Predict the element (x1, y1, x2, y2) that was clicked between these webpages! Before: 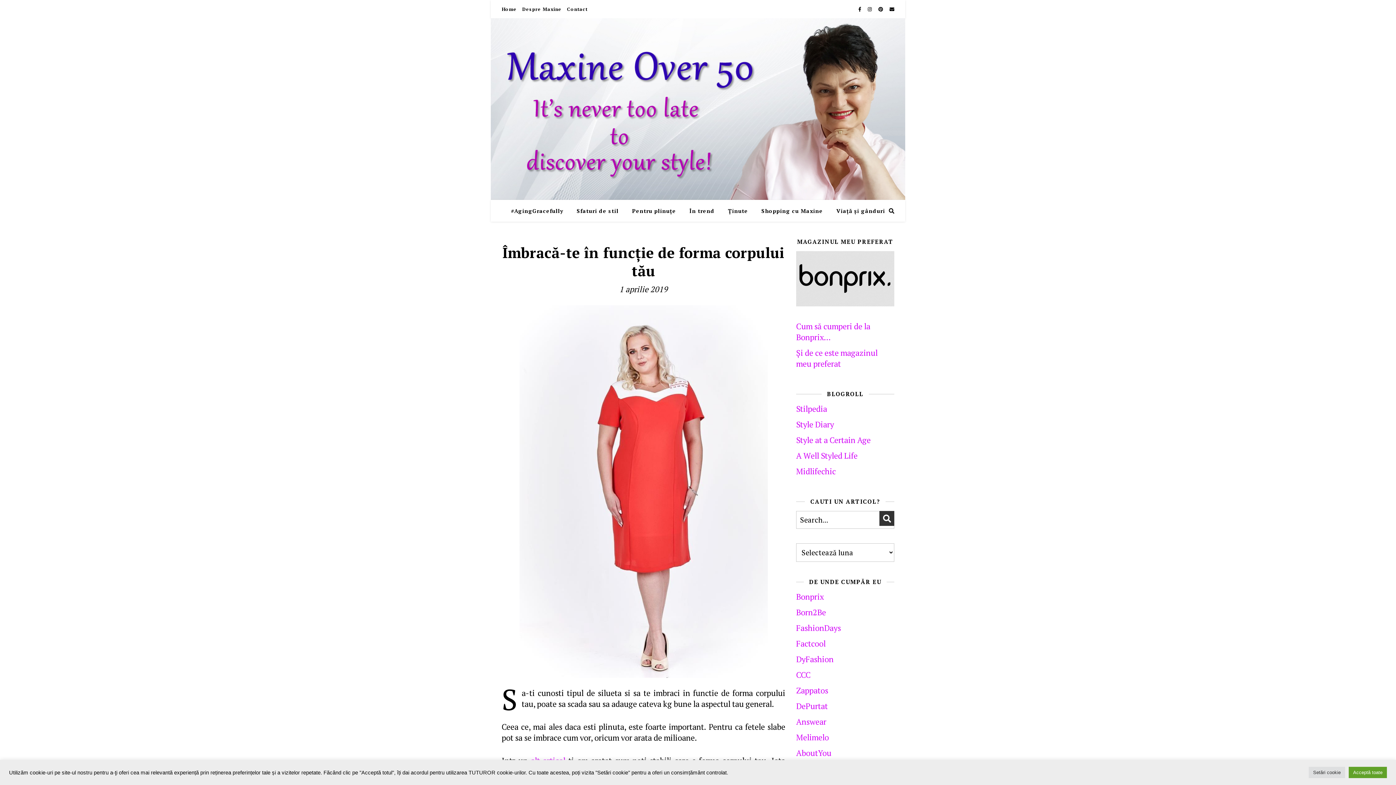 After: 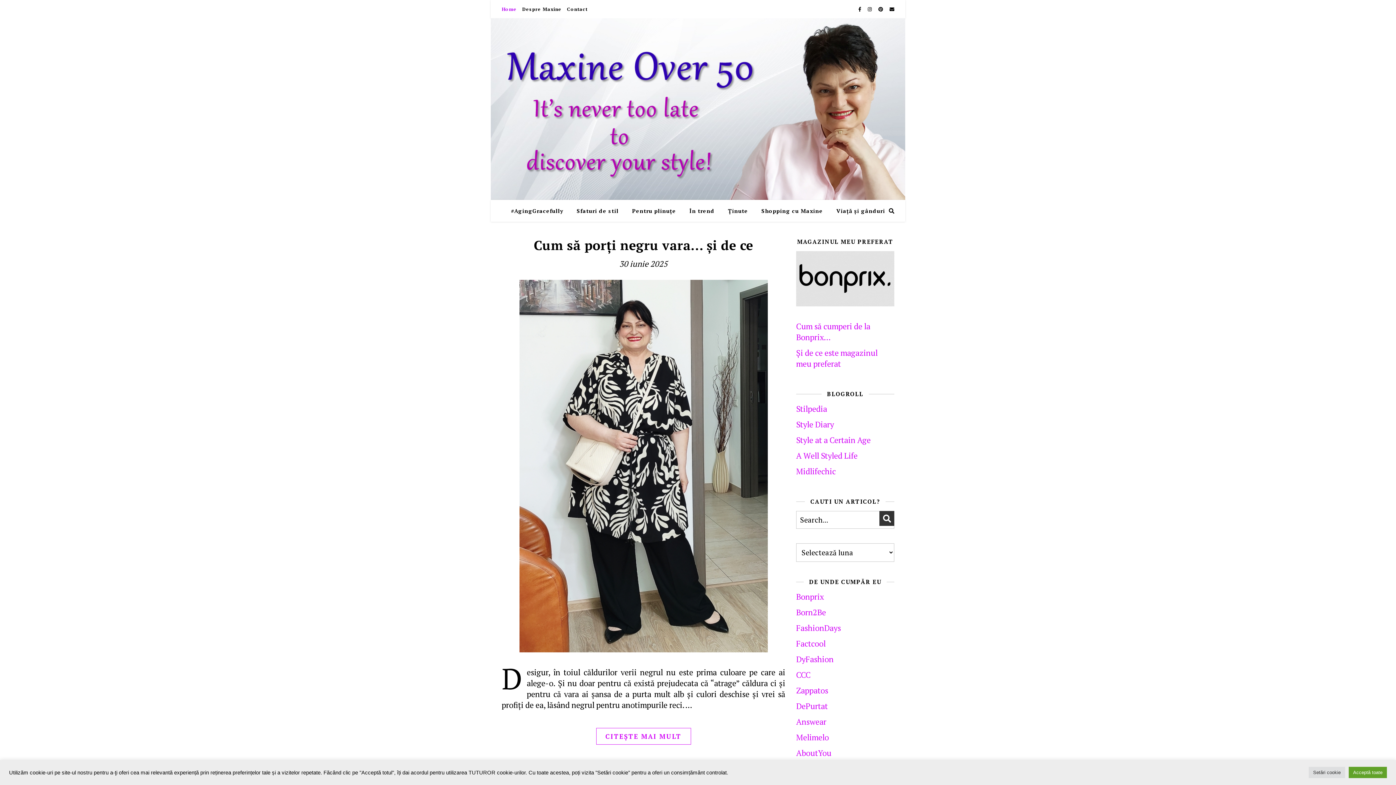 Action: bbox: (501, 0, 518, 18) label: Home